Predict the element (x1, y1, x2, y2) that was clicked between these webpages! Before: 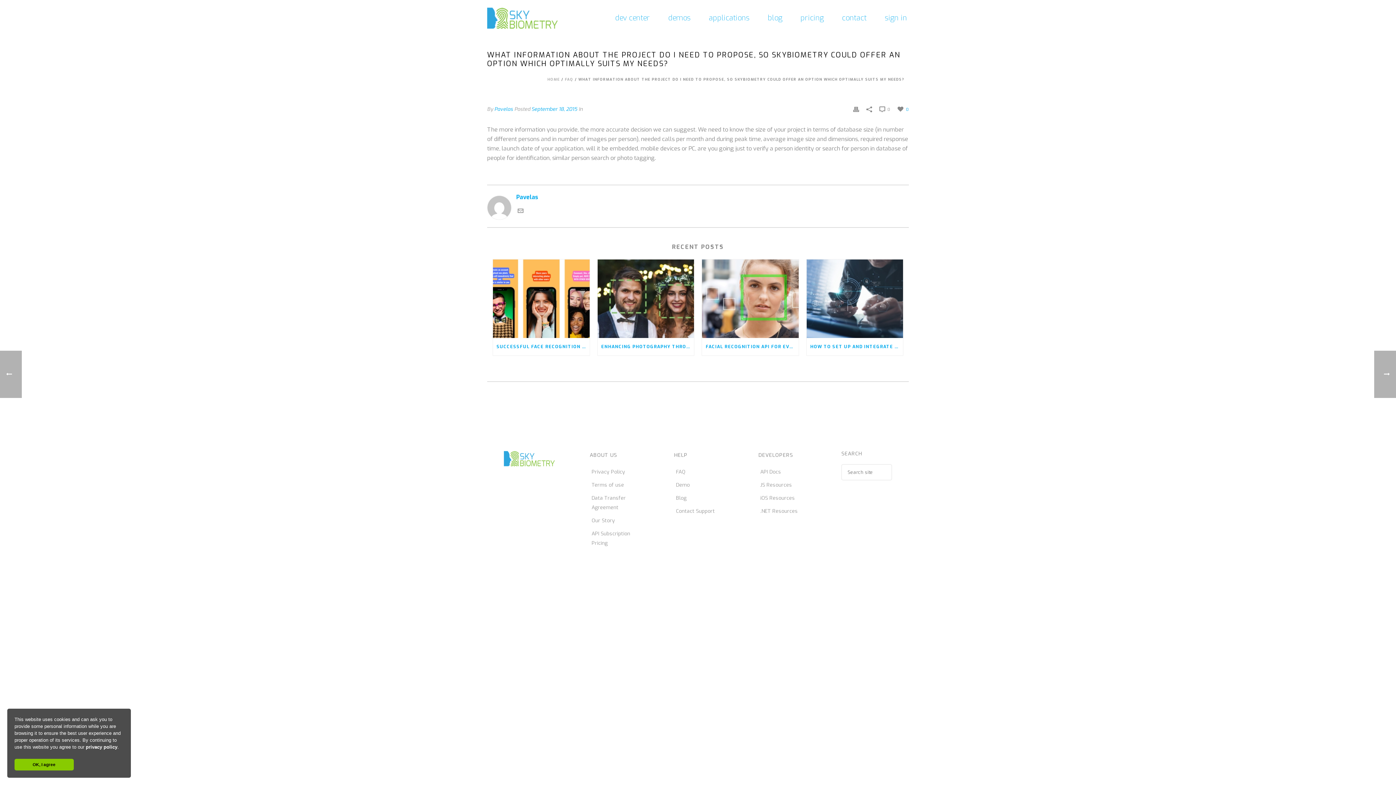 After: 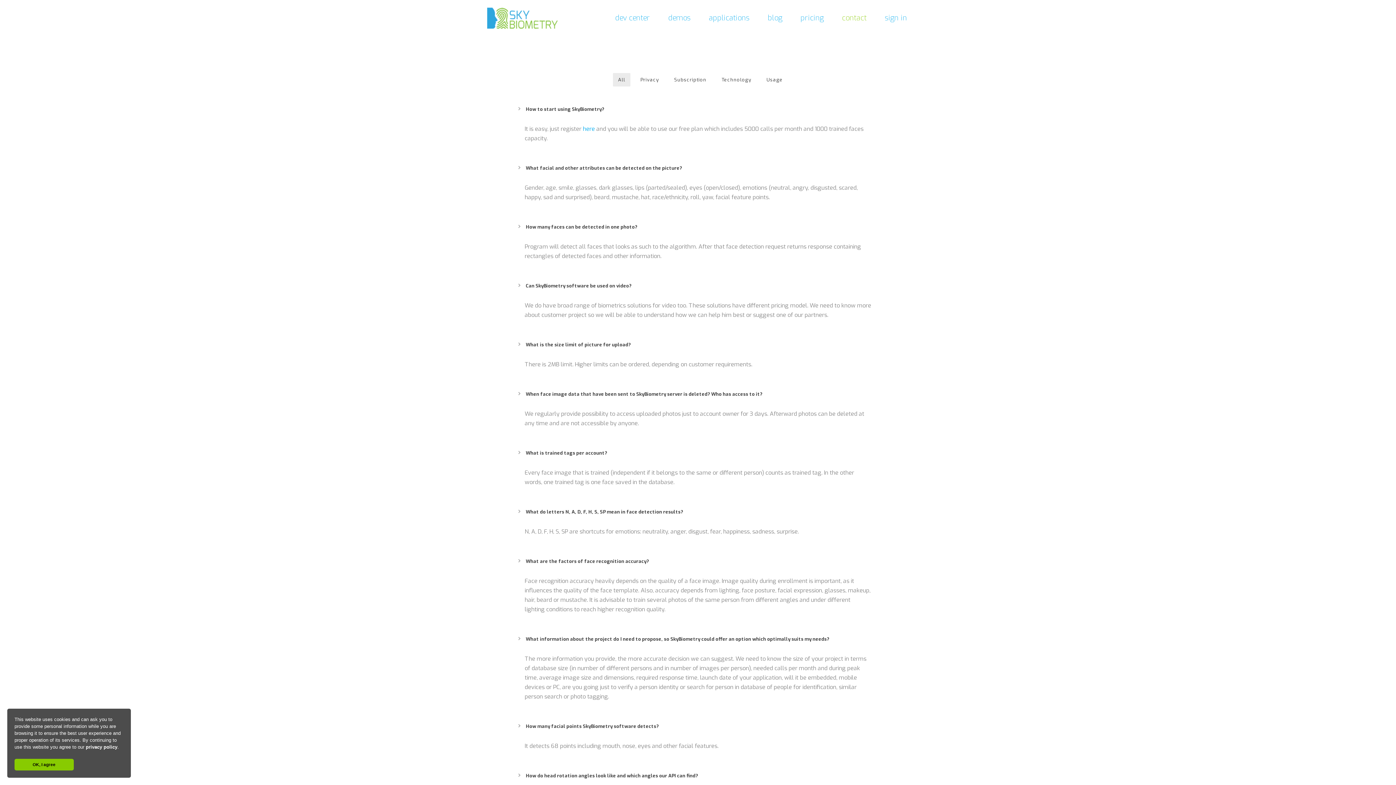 Action: label: FAQ bbox: (674, 465, 722, 479)